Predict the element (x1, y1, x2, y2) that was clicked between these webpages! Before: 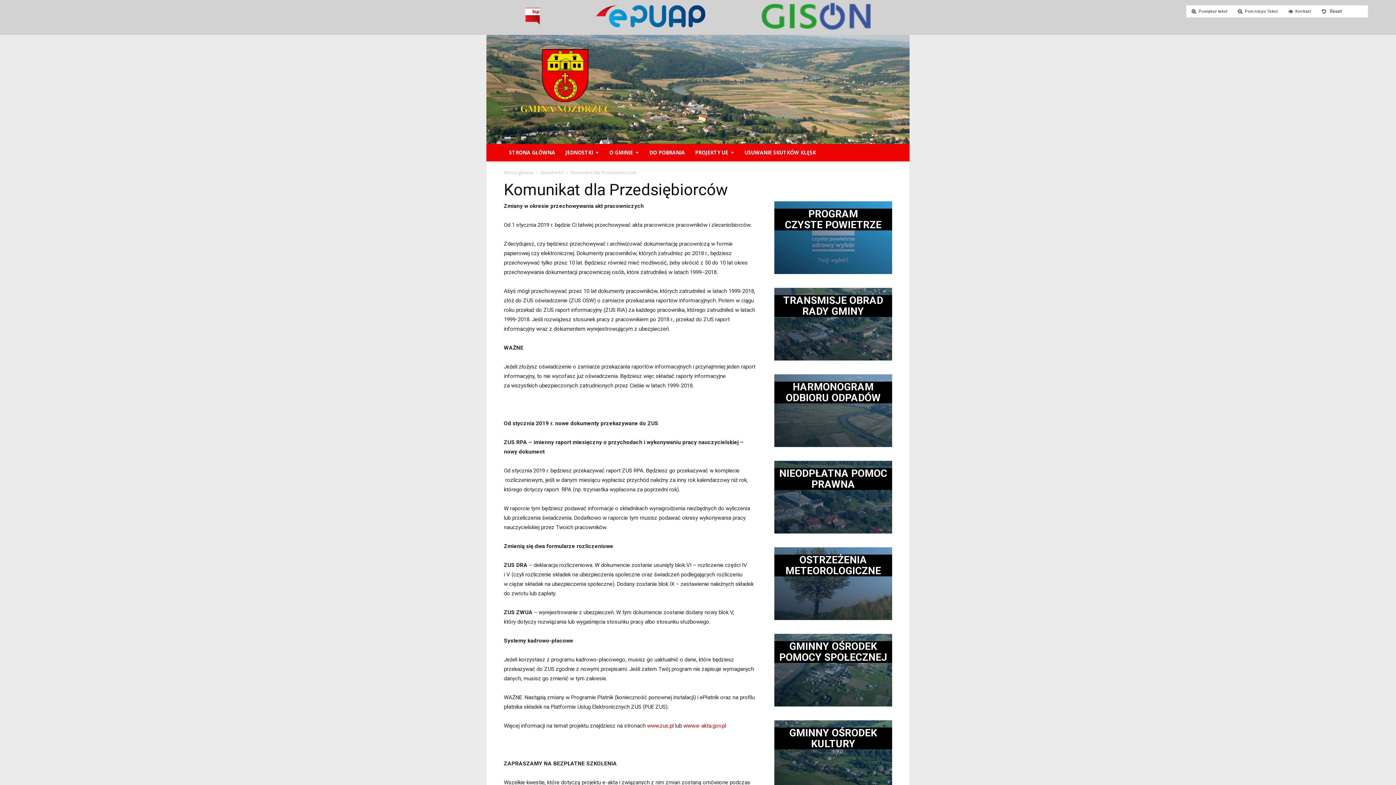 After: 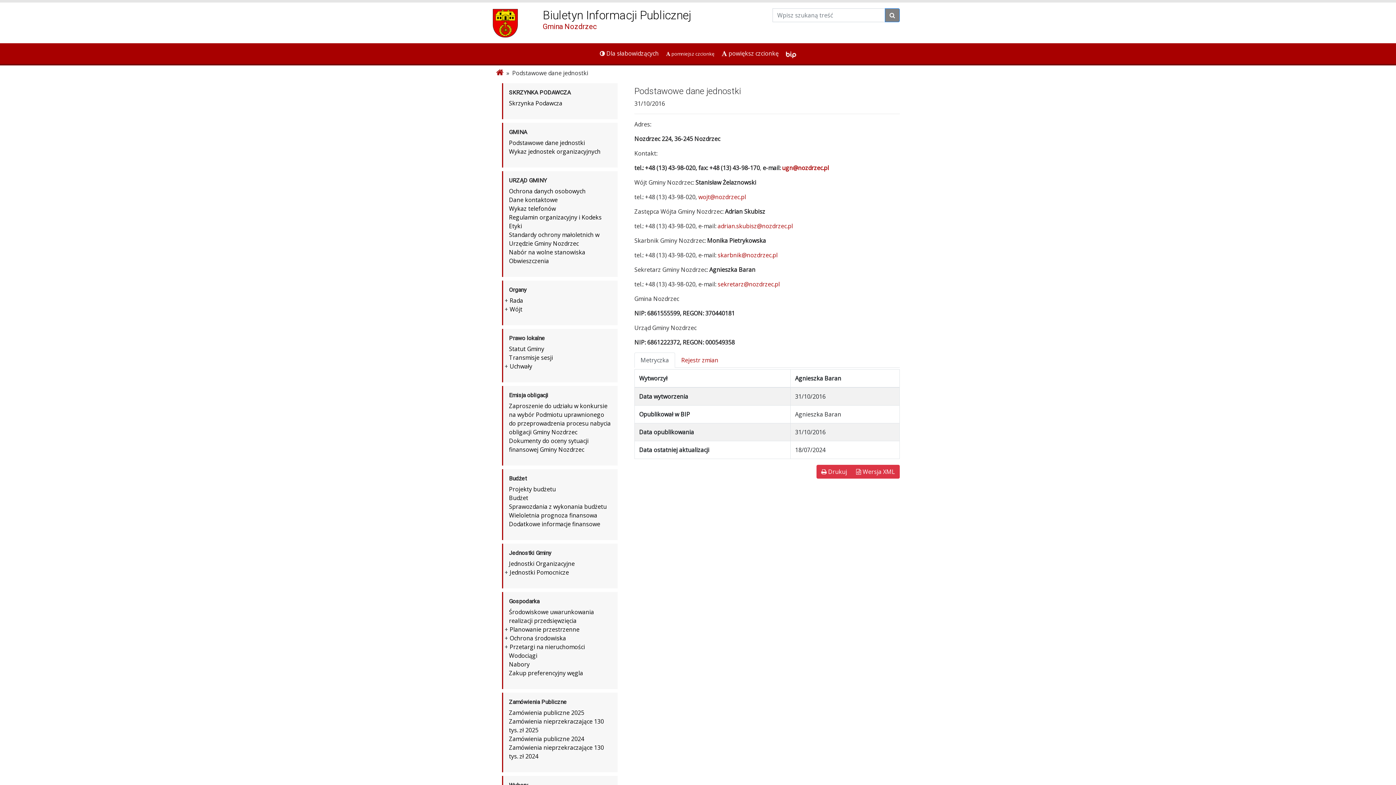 Action: bbox: (523, 5, 541, 29)